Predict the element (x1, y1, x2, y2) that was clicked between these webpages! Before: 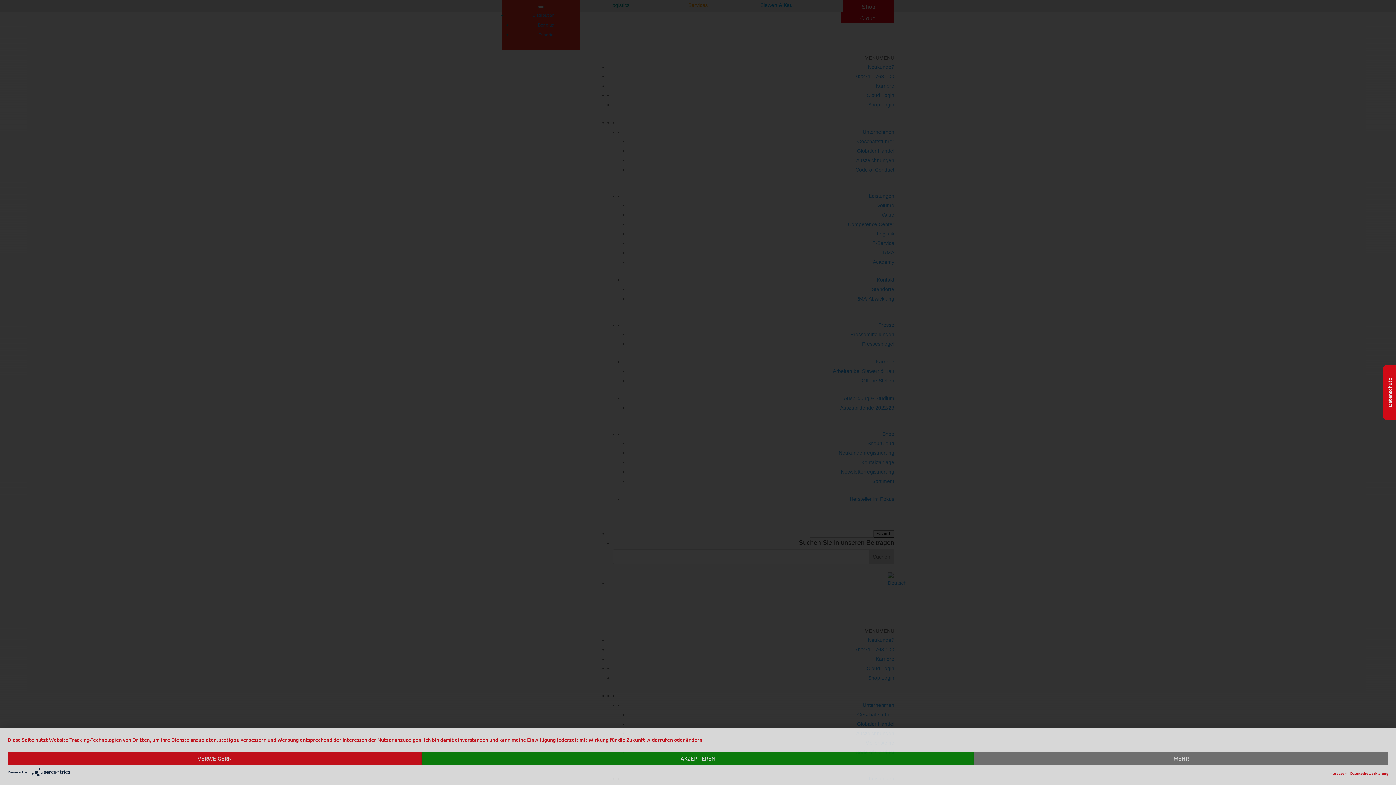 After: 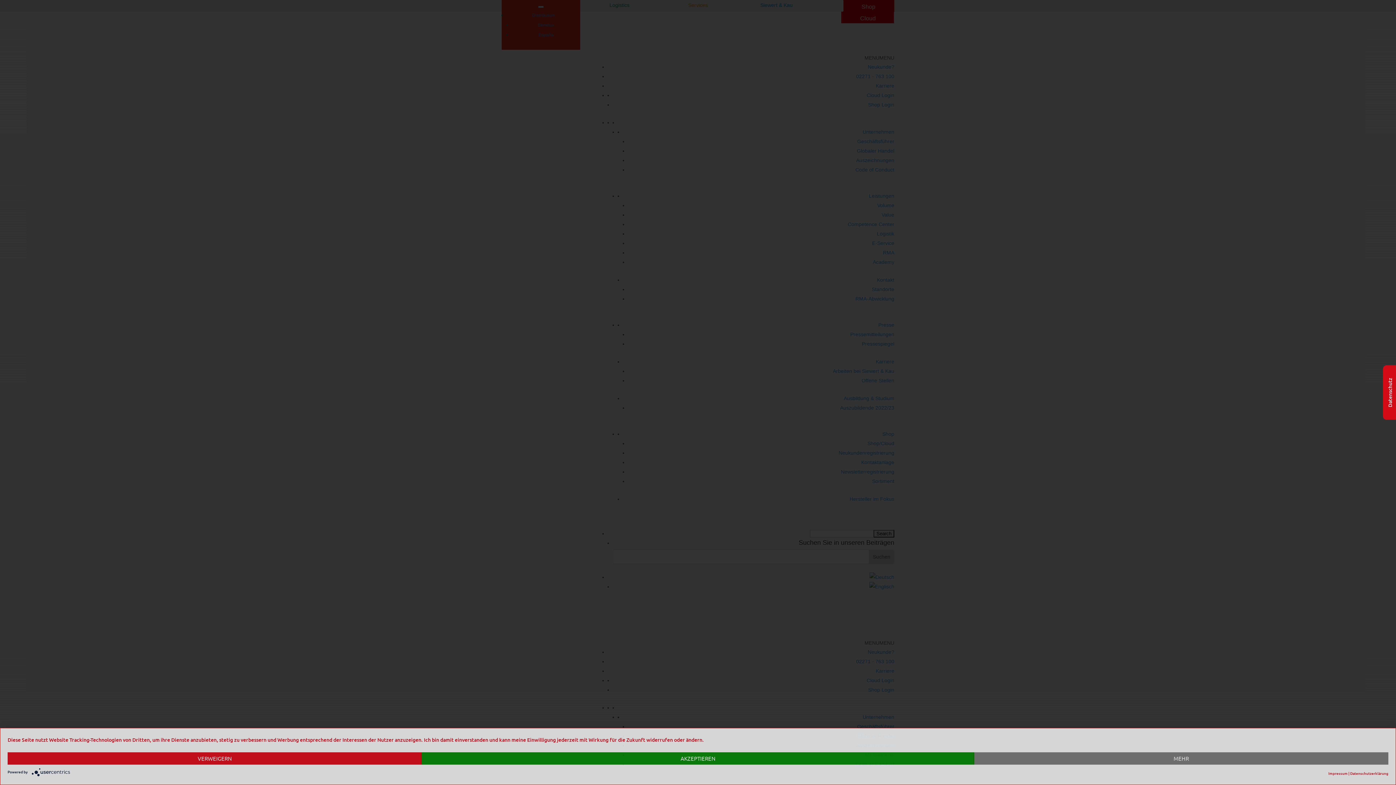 Action: bbox: (1328, 769, 1348, 777) label: Impressum